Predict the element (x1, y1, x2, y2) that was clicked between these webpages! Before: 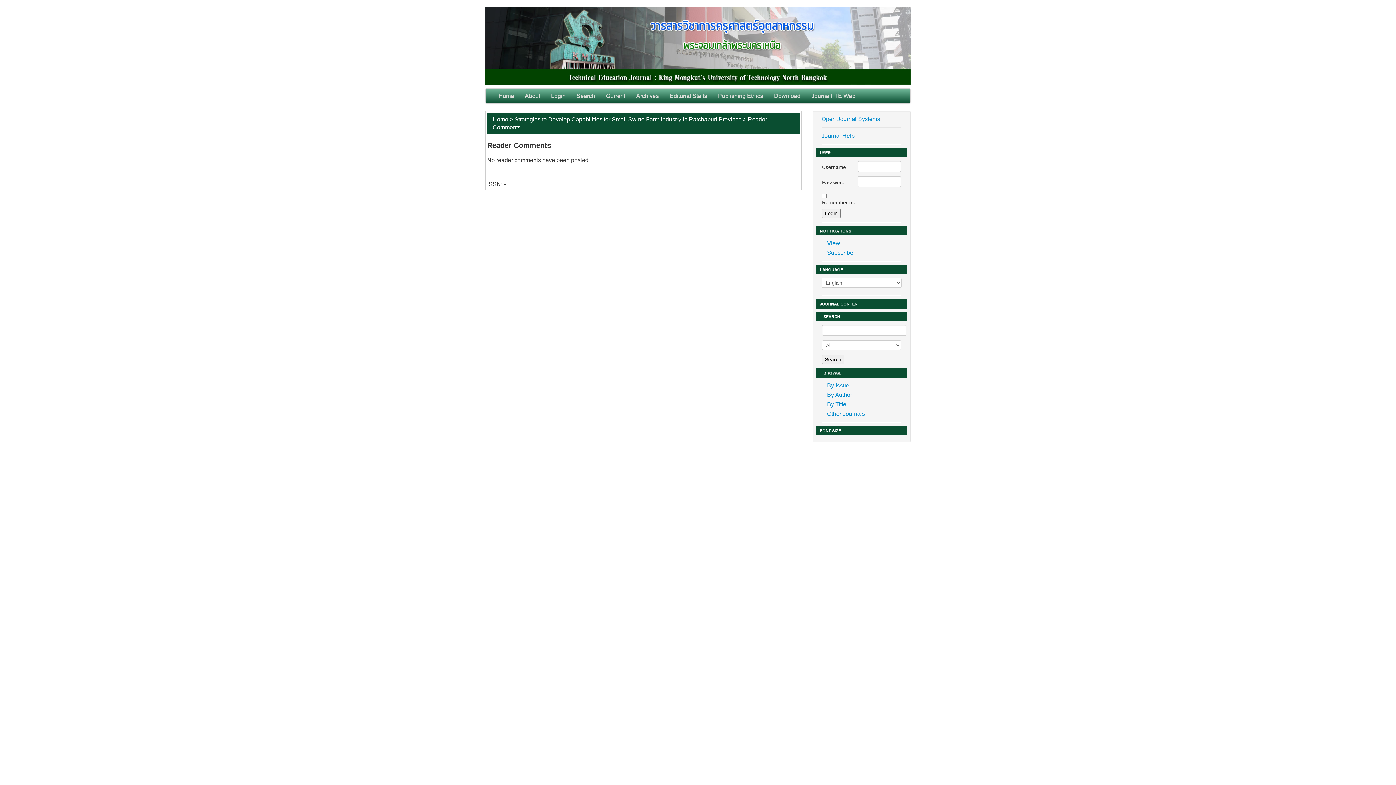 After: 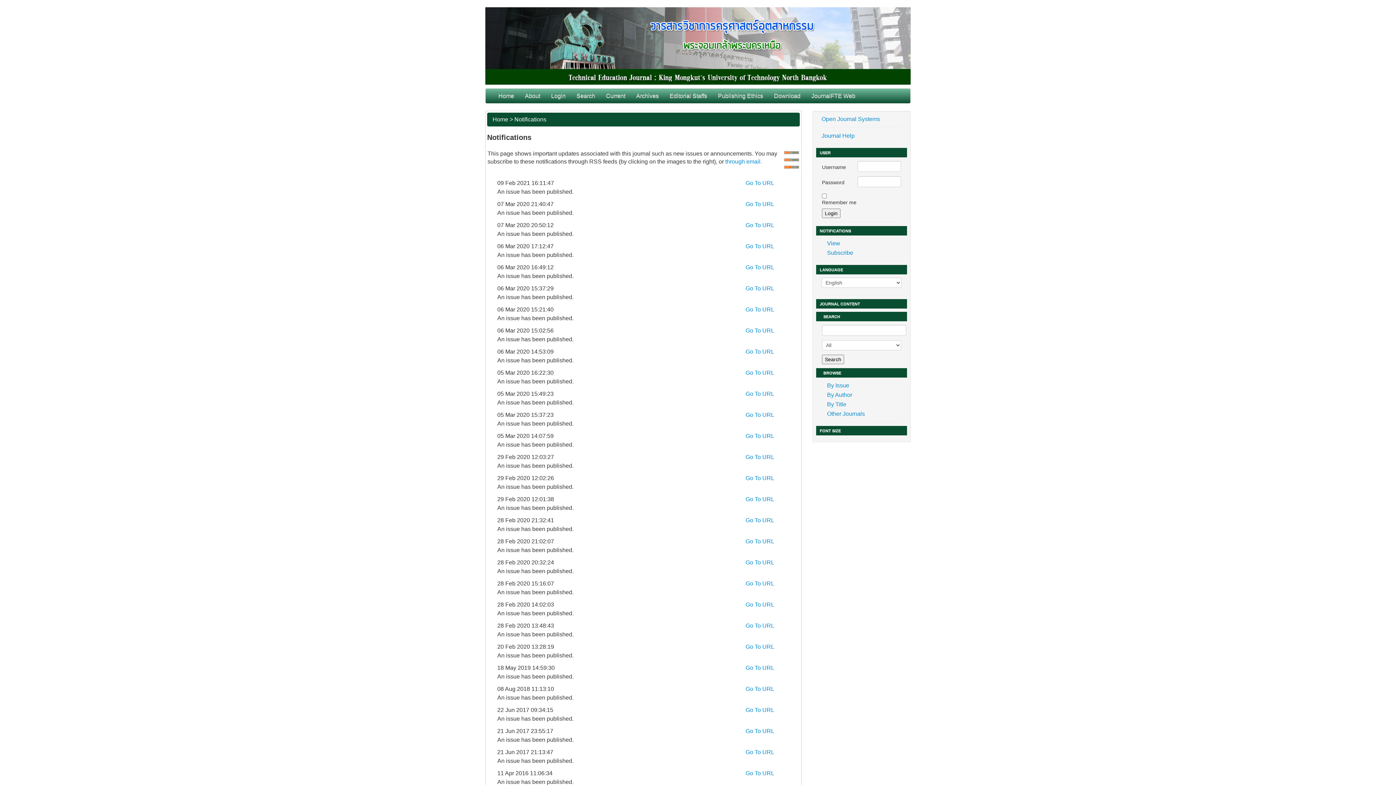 Action: label: View bbox: (821, 238, 901, 248)